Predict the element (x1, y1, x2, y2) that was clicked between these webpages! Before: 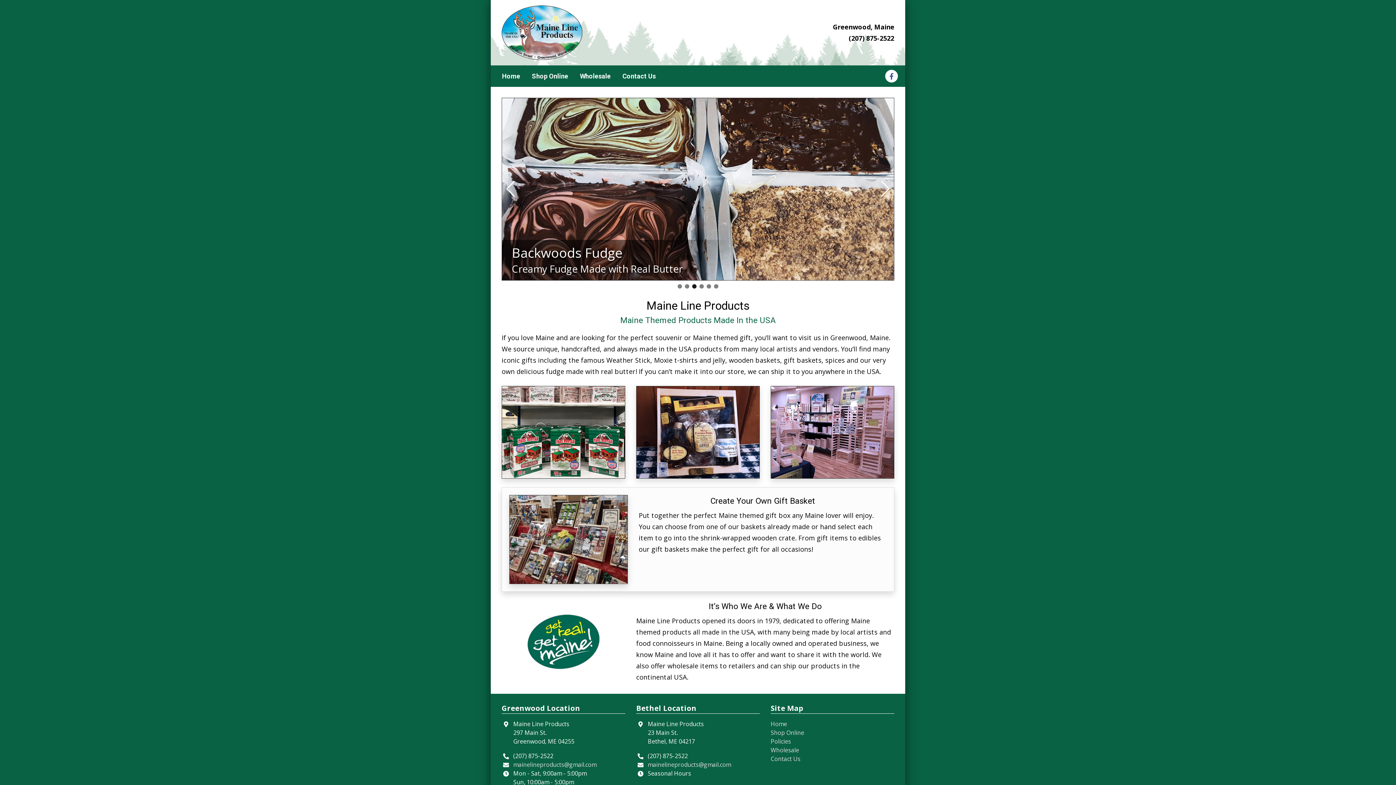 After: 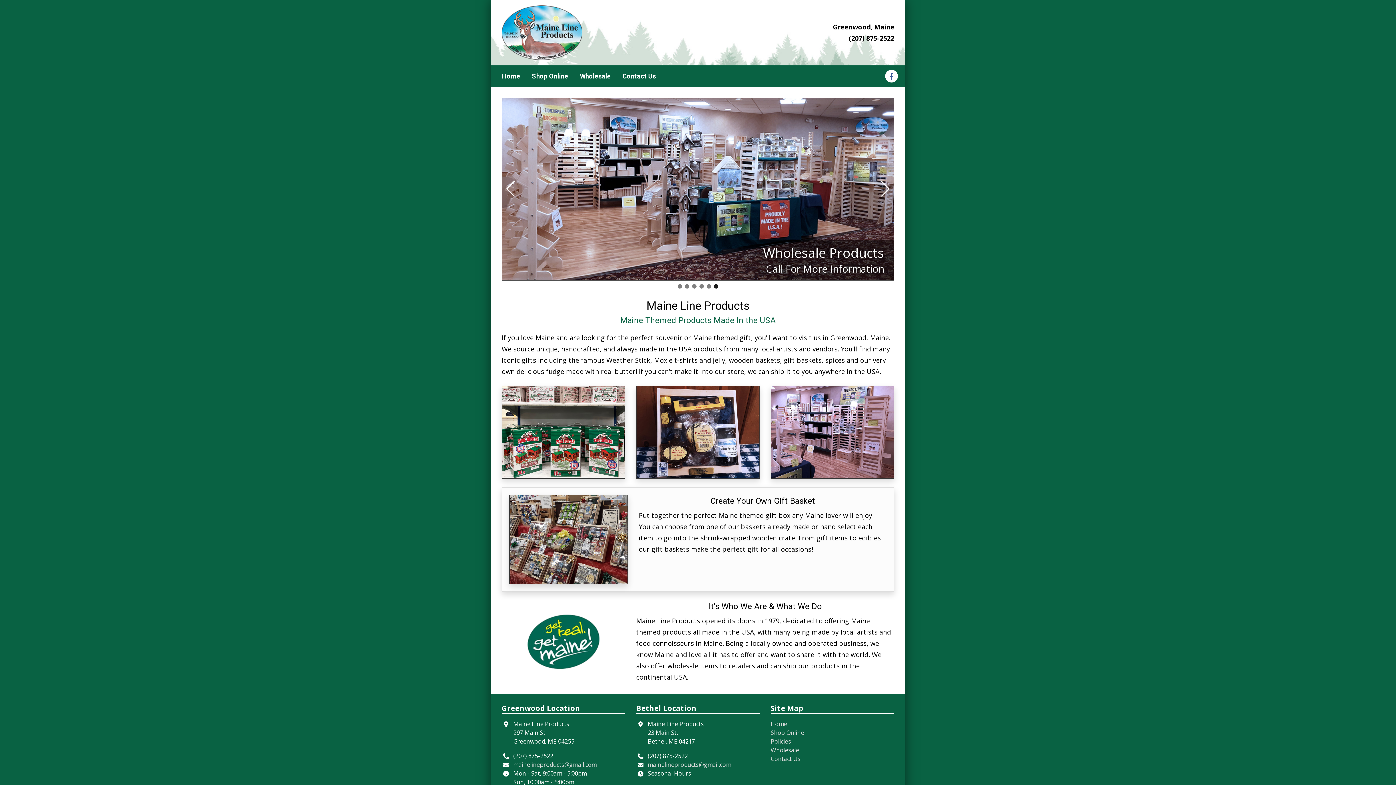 Action: bbox: (505, 181, 515, 197) label: Previous slide